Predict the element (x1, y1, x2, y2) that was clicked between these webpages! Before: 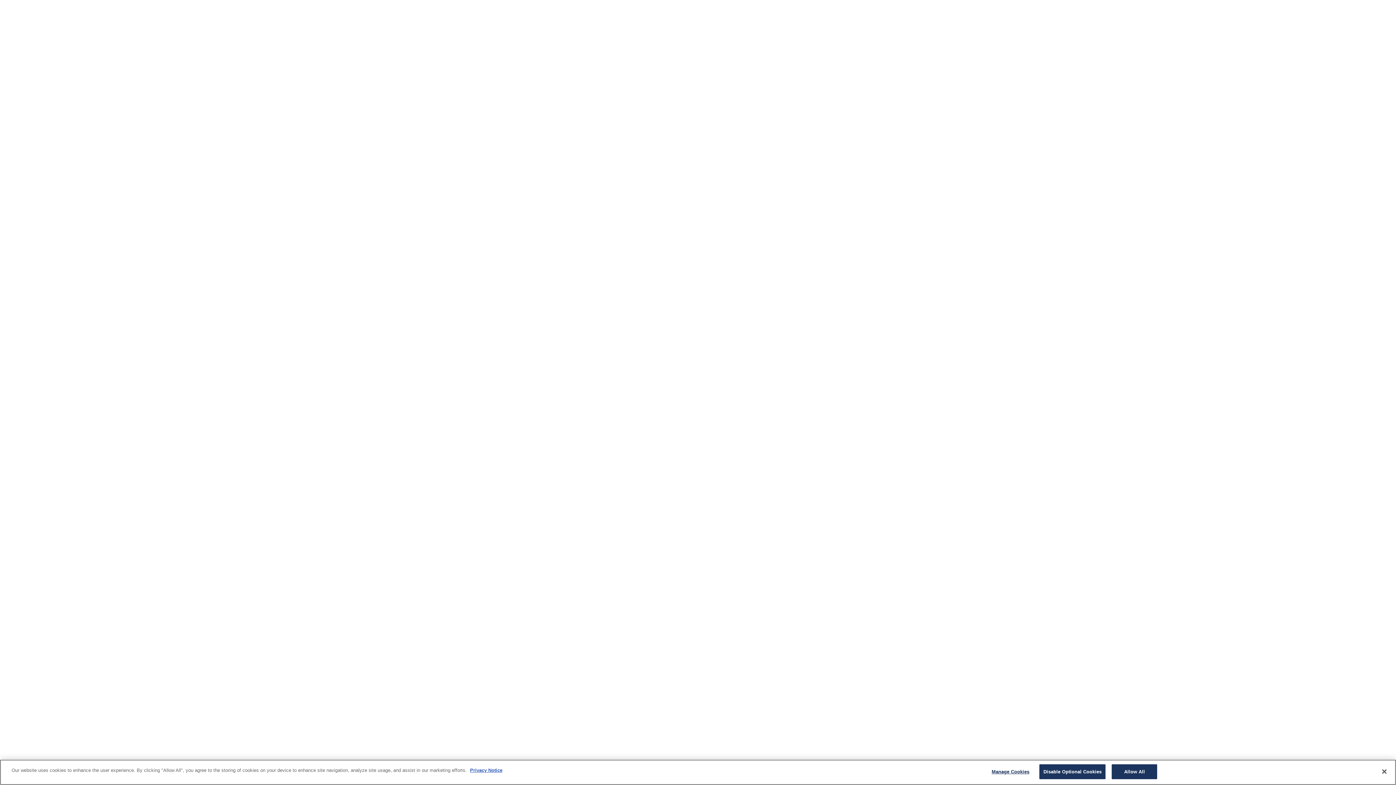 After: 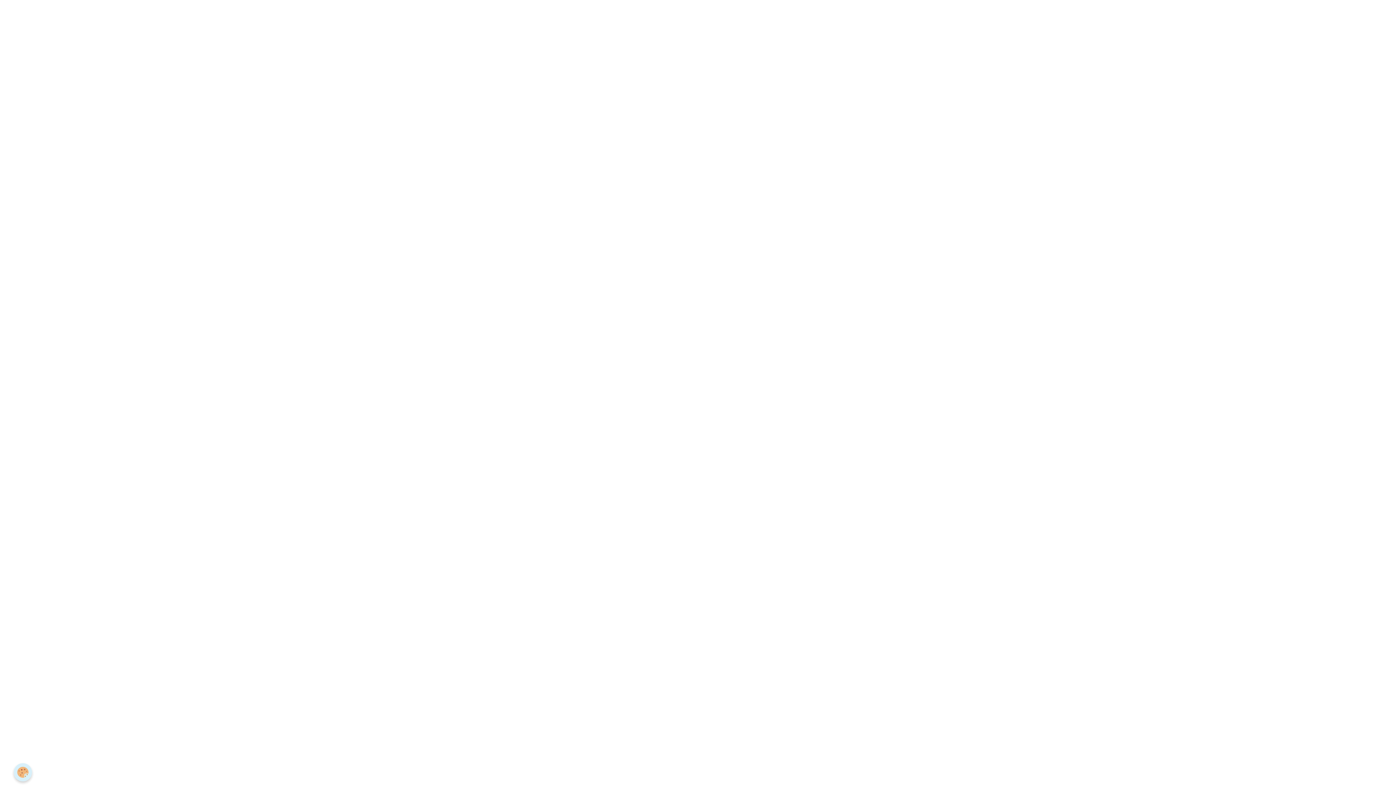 Action: bbox: (1039, 764, 1105, 779) label: Disable Optional Cookies